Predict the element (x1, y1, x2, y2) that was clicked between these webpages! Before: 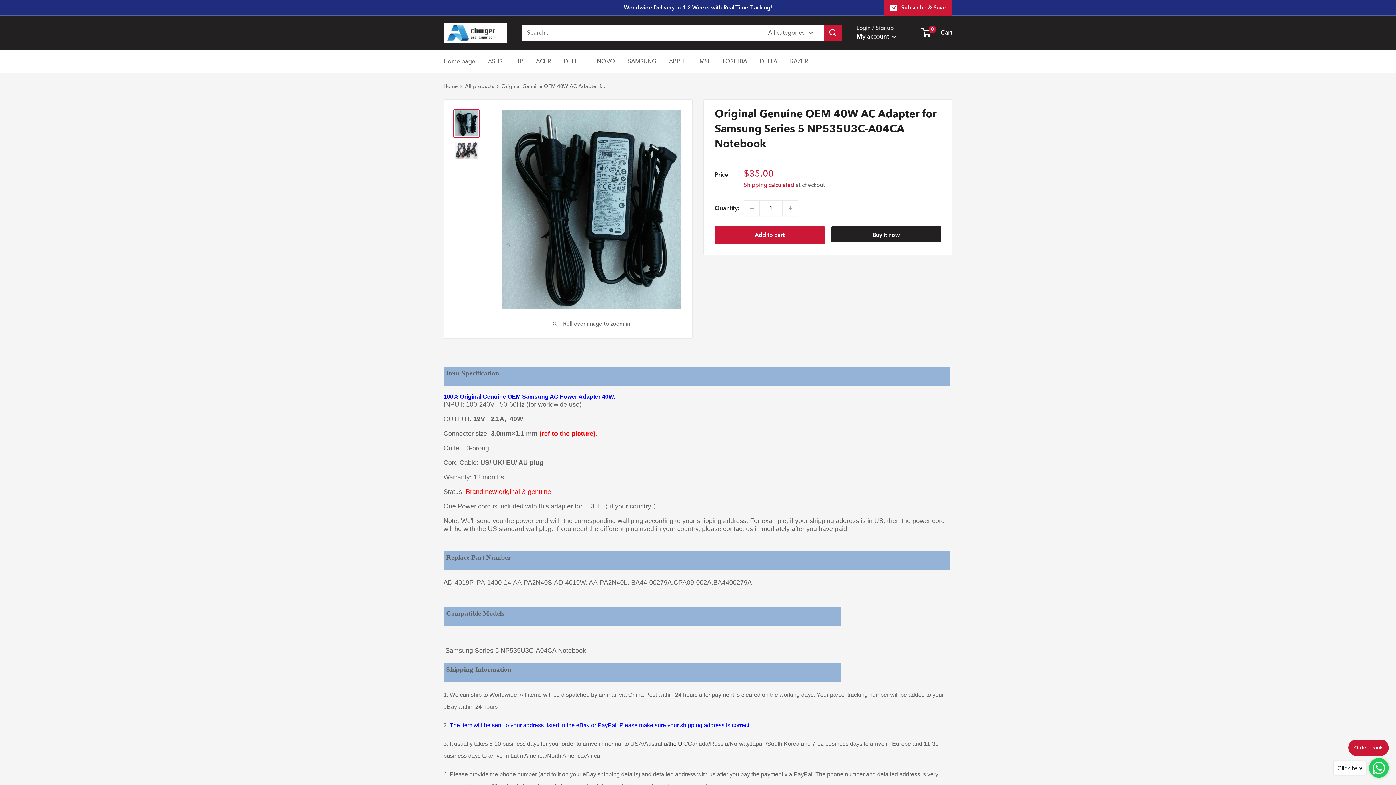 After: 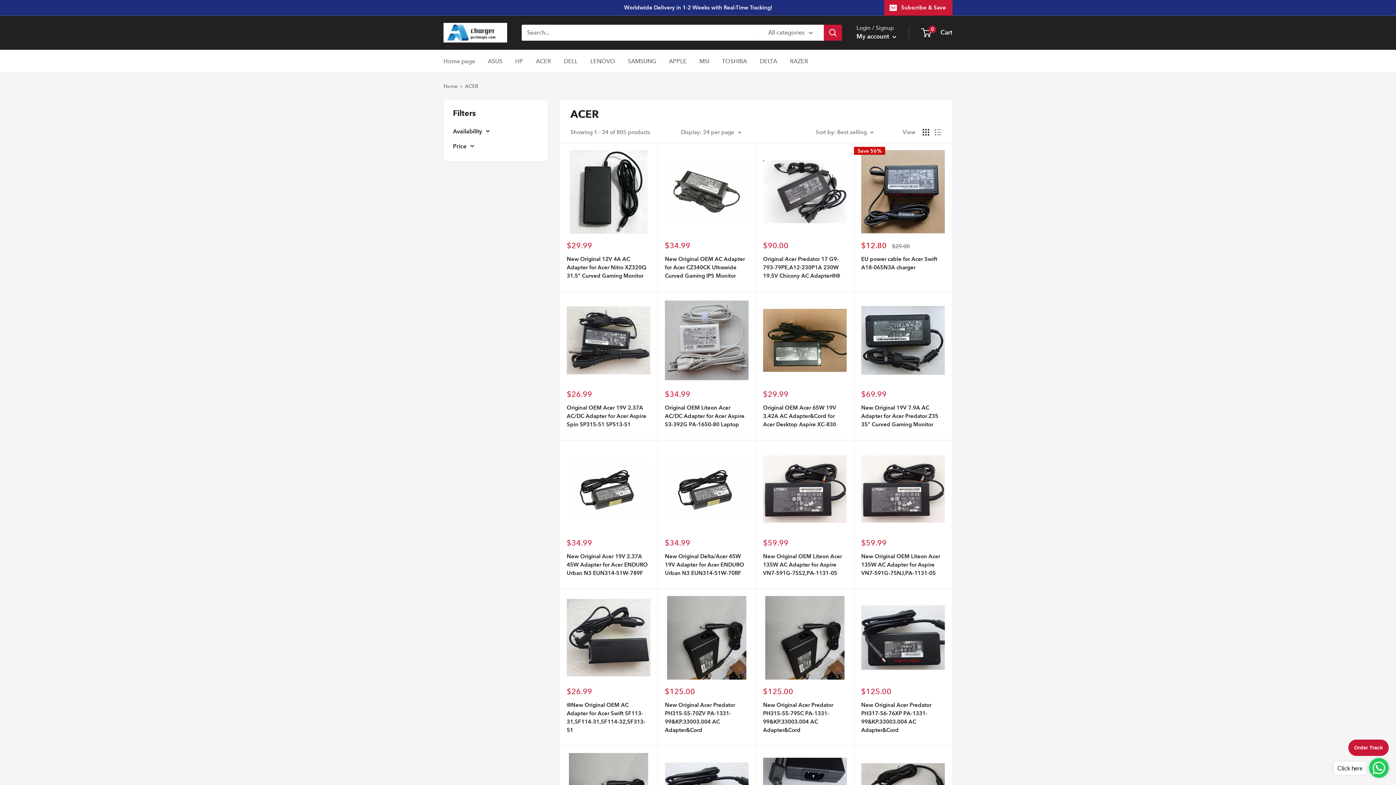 Action: bbox: (536, 55, 551, 66) label: ACER